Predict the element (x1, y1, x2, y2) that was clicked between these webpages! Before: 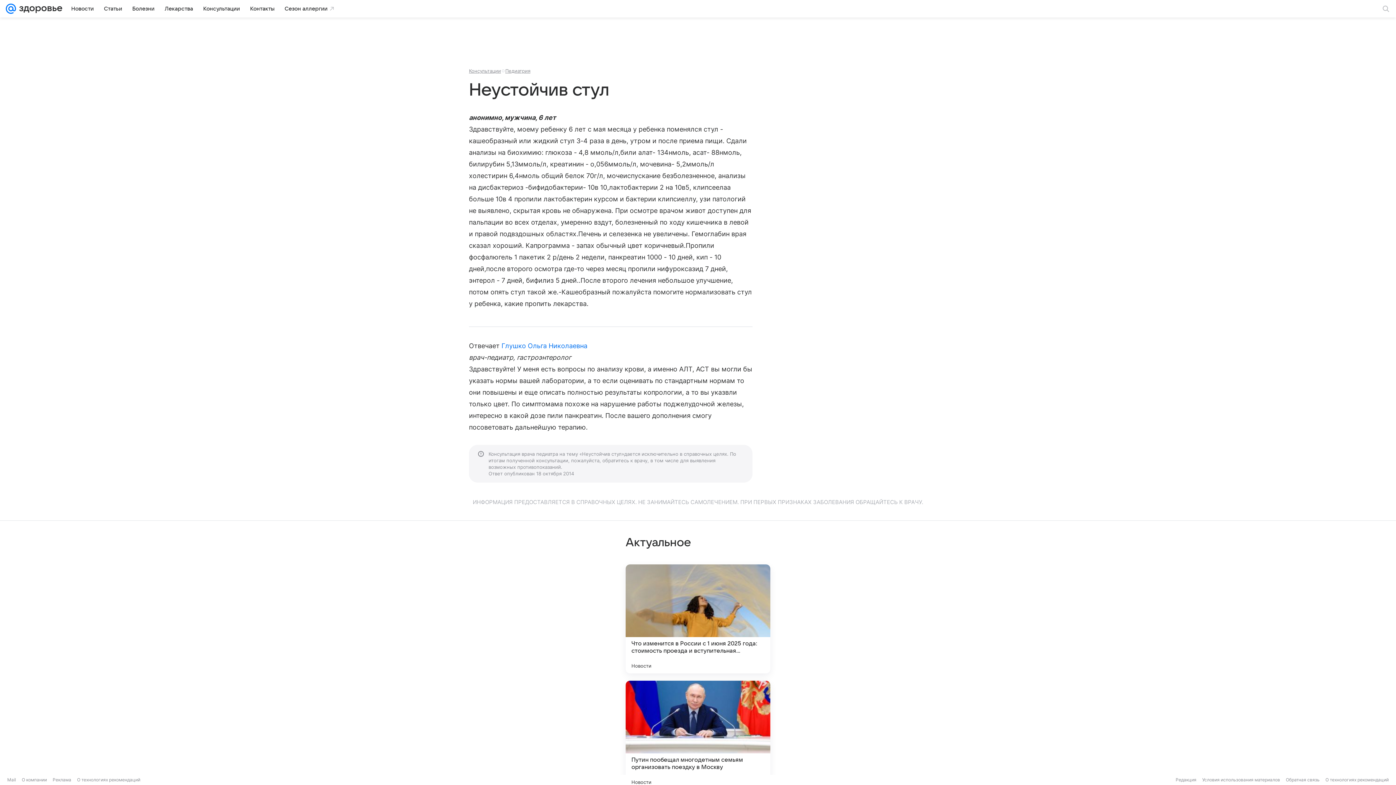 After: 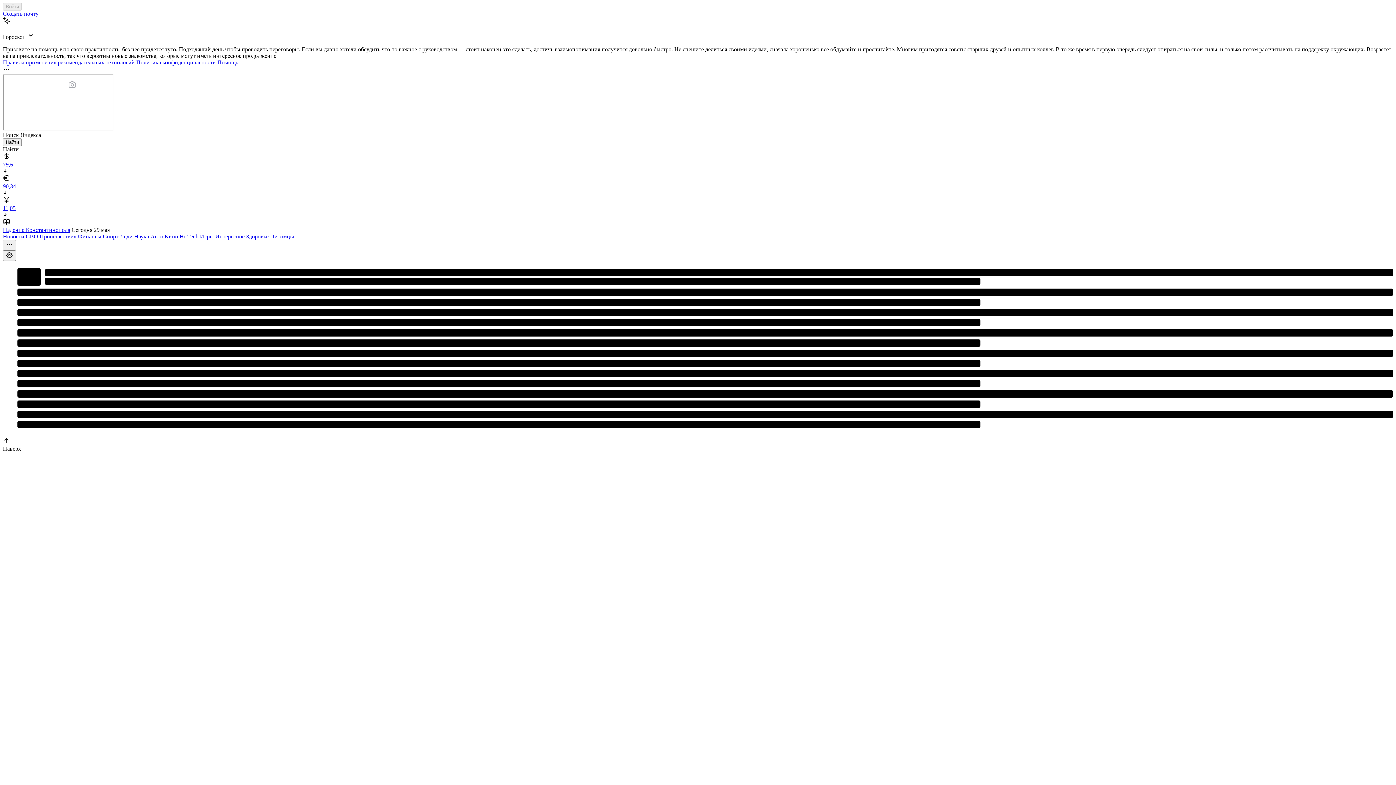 Action: bbox: (5, 0, 16, 17)